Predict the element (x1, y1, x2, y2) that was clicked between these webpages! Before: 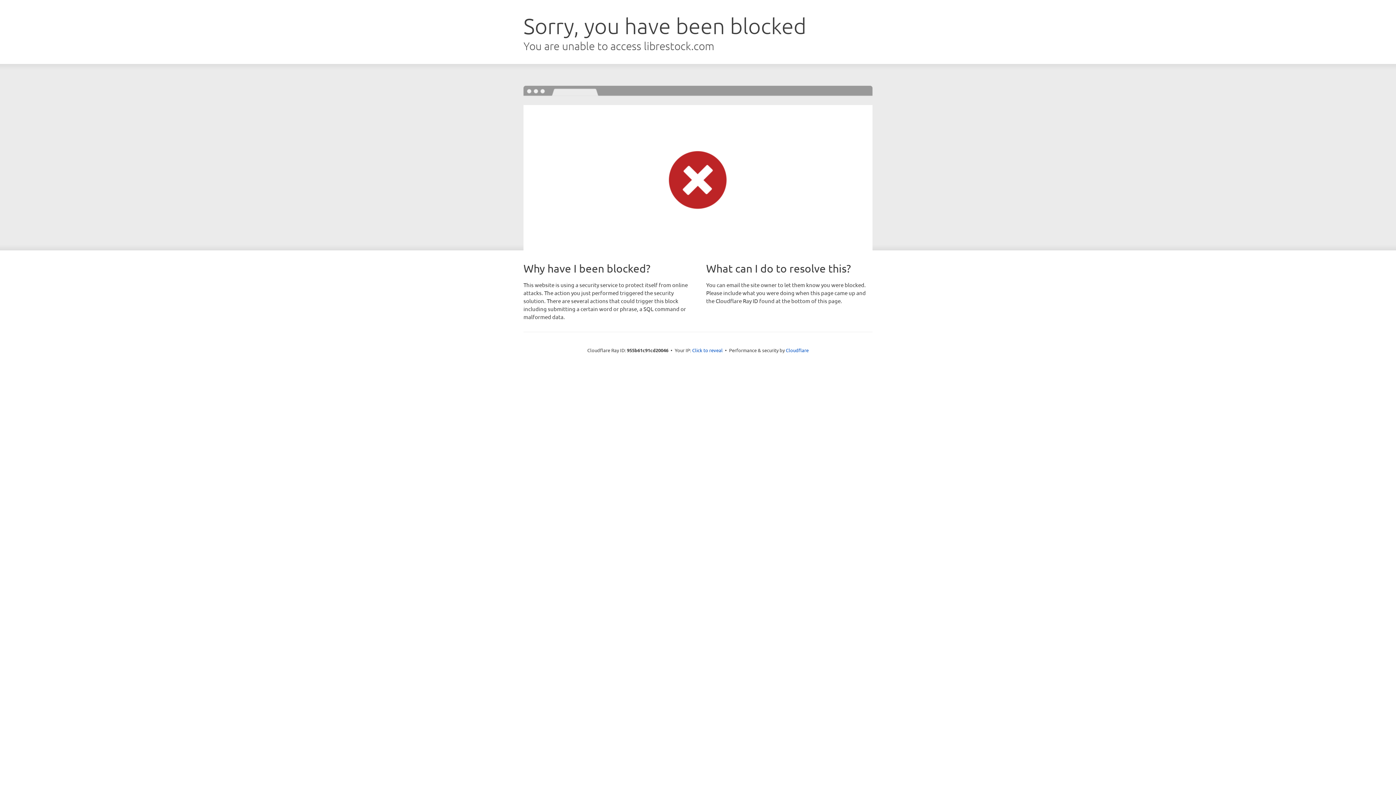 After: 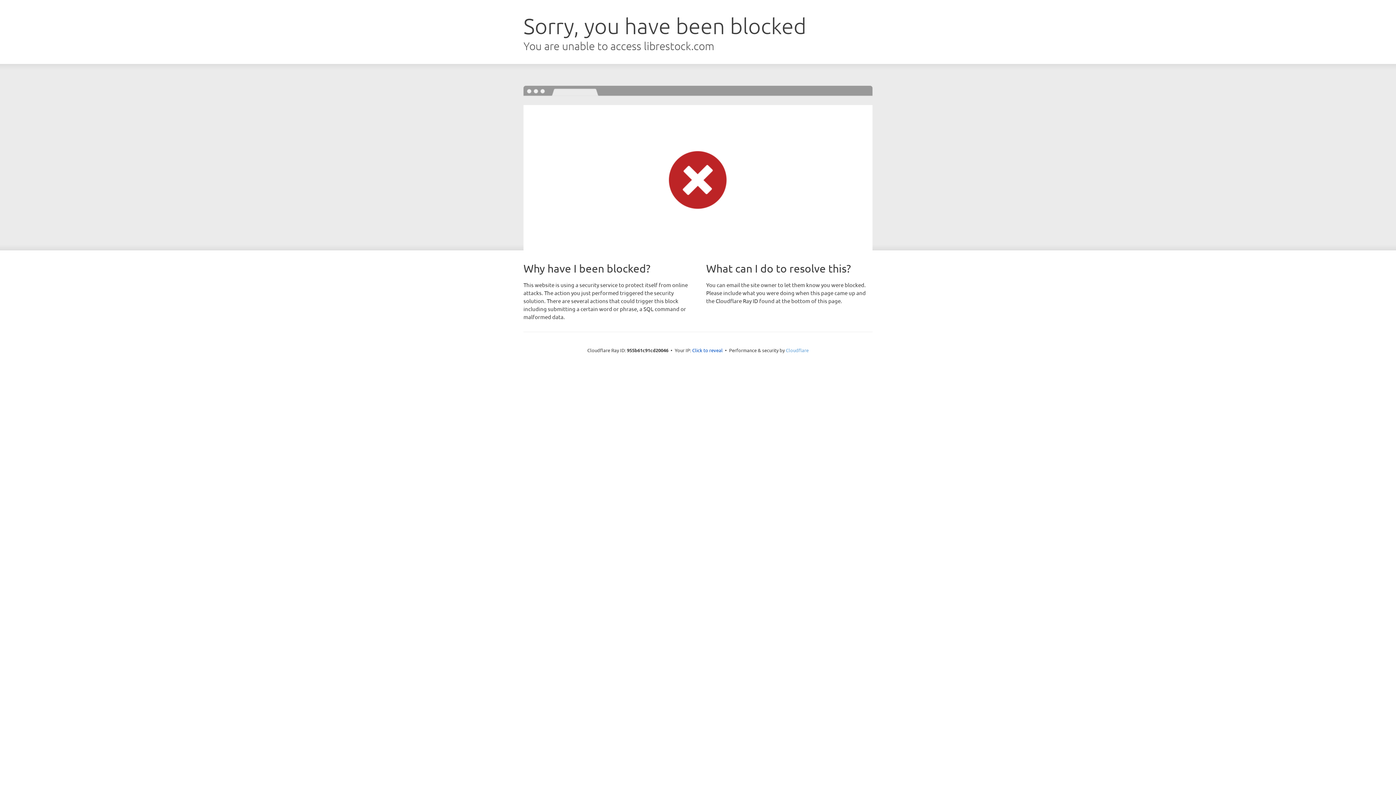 Action: bbox: (786, 347, 808, 353) label: Cloudflare